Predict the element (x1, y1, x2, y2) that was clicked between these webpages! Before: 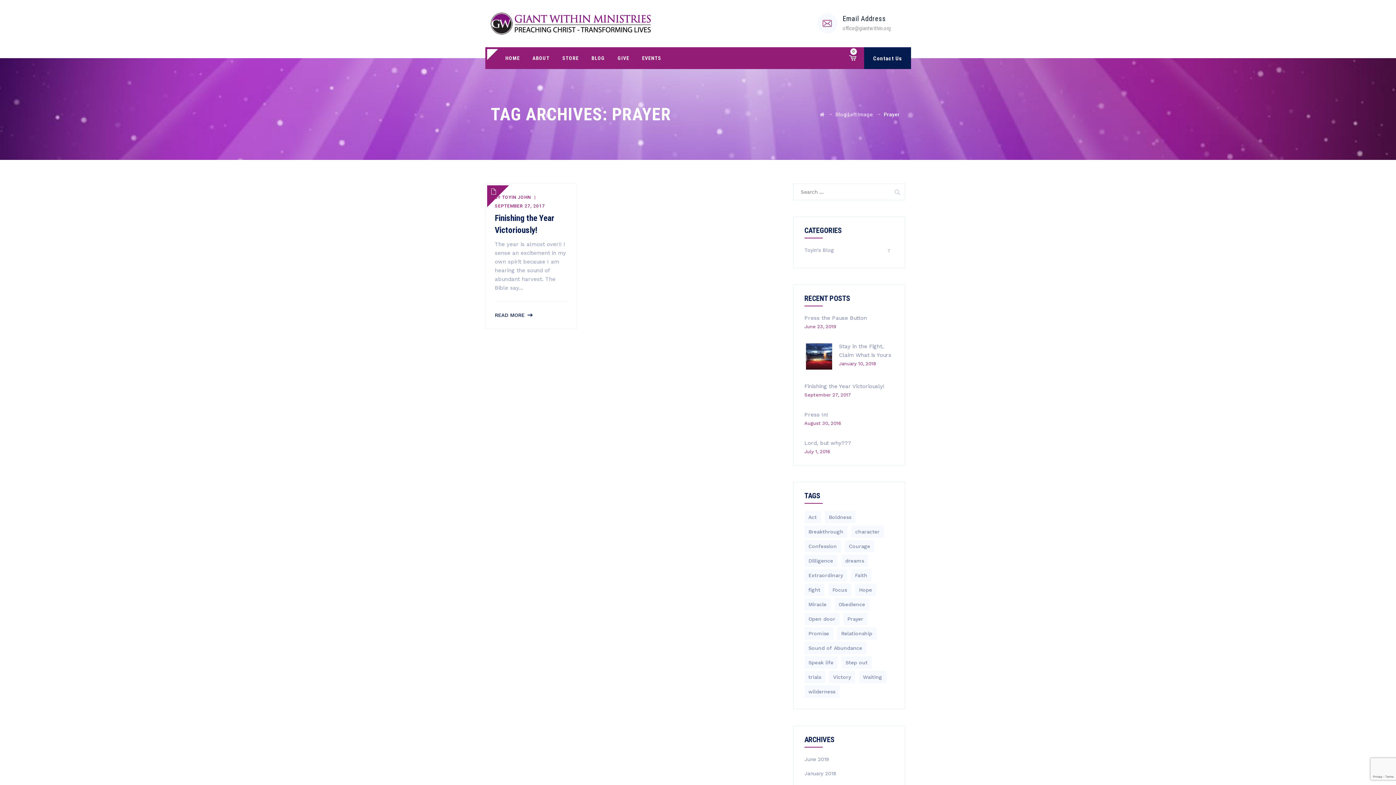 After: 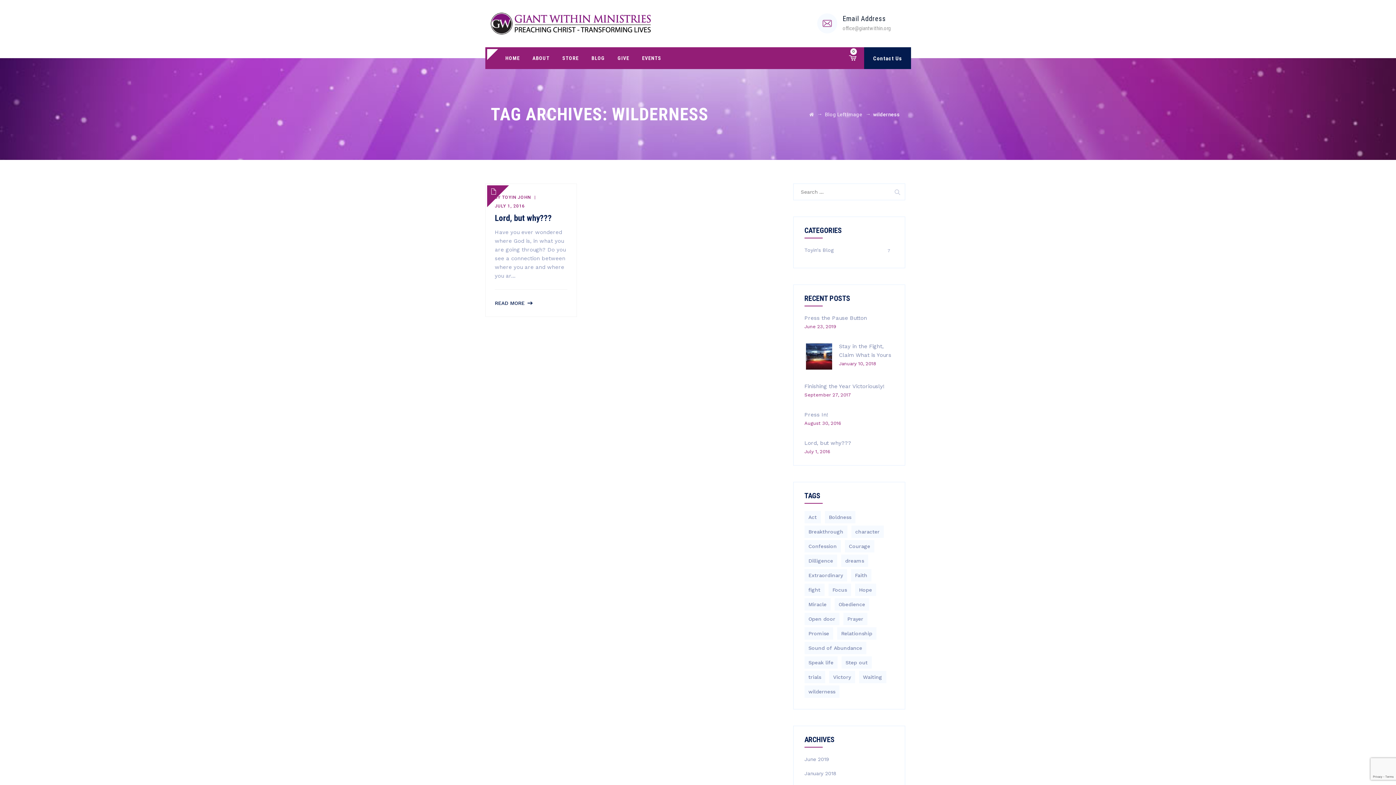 Action: label: wilderness (1 item) bbox: (804, 685, 839, 698)